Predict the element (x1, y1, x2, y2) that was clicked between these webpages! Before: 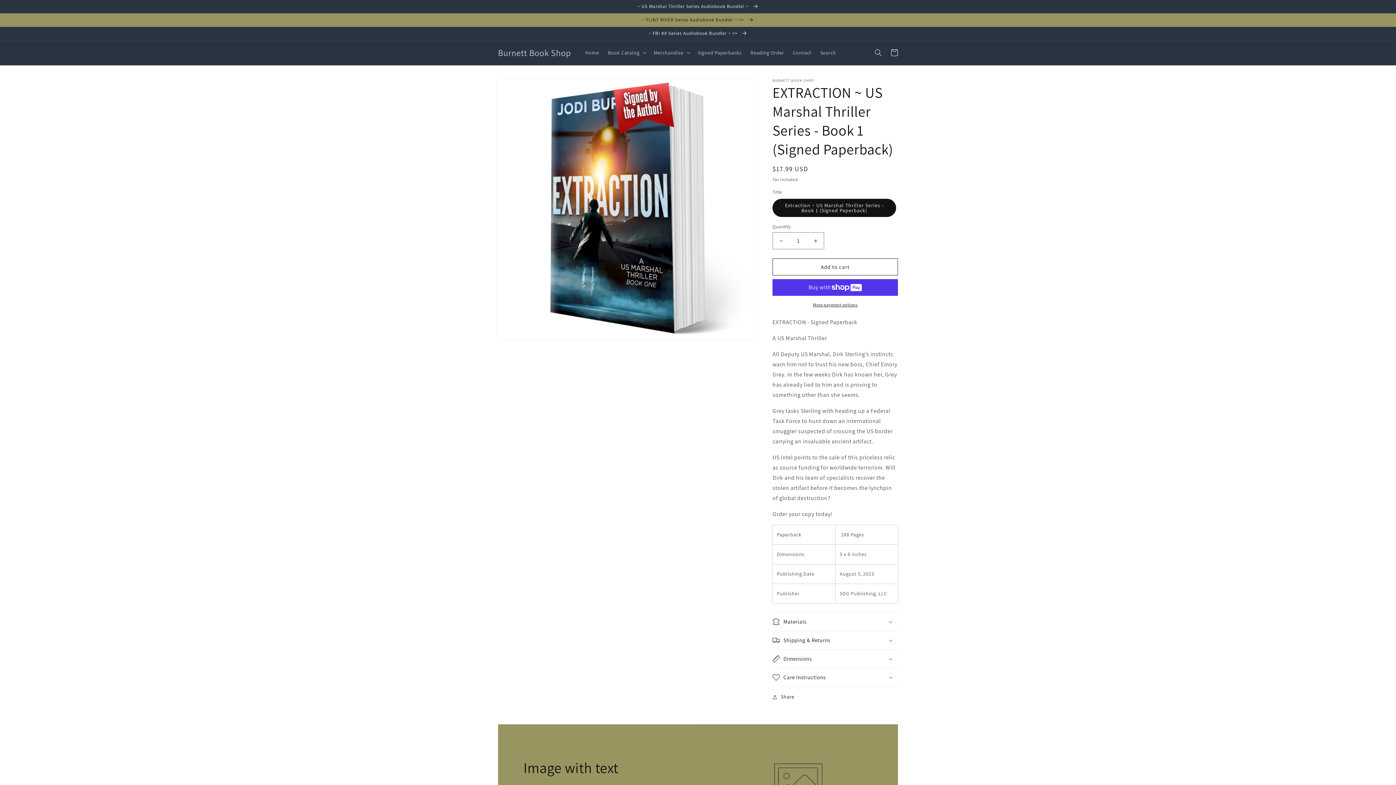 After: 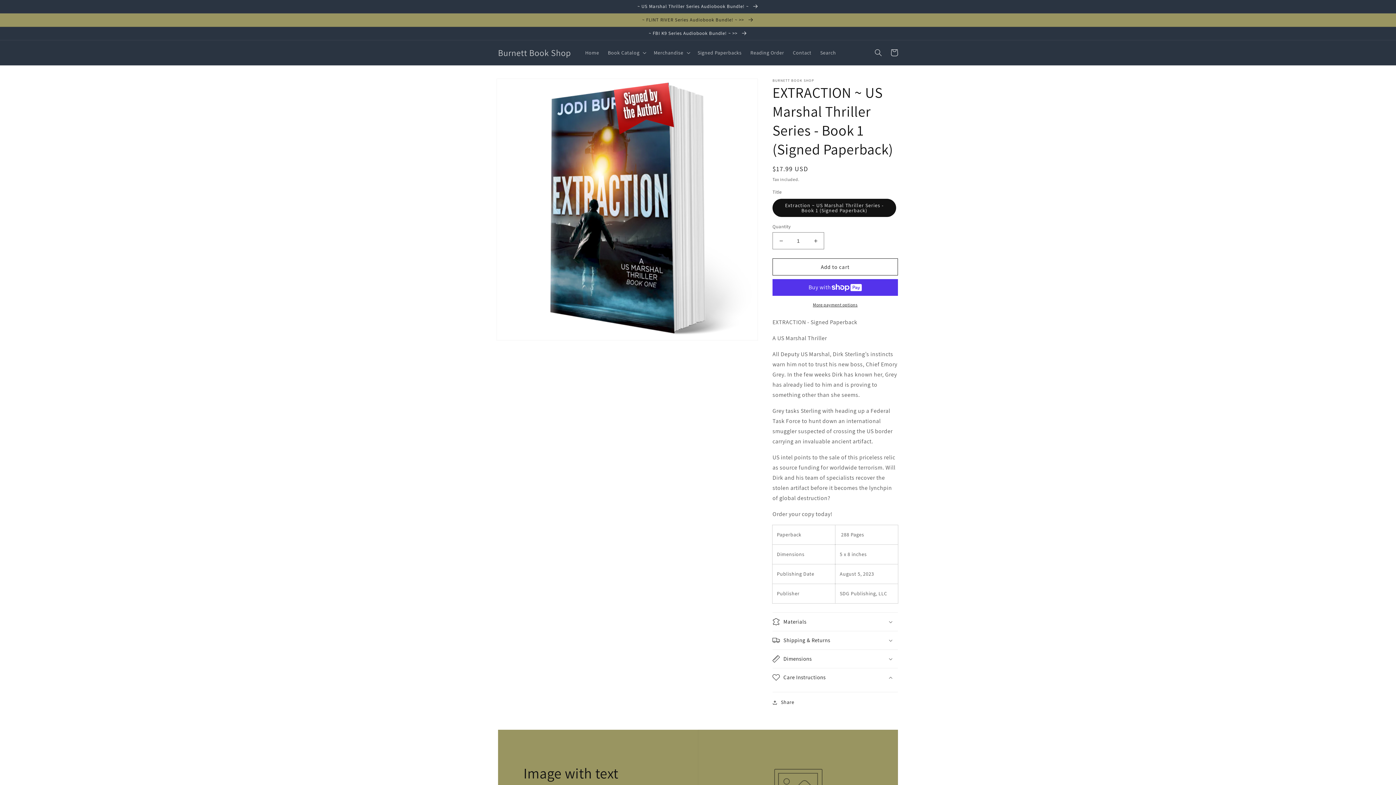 Action: label: Care Instructions bbox: (772, 668, 898, 686)